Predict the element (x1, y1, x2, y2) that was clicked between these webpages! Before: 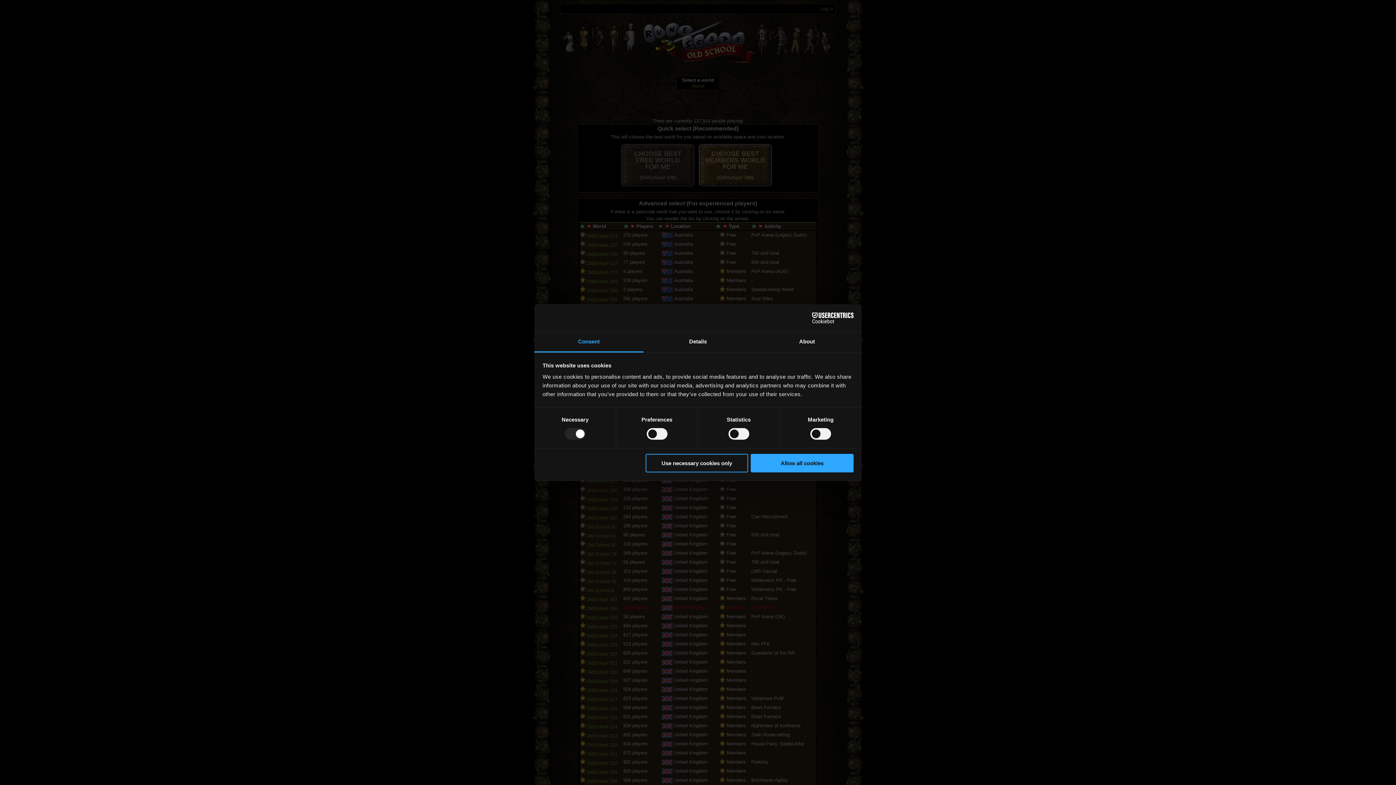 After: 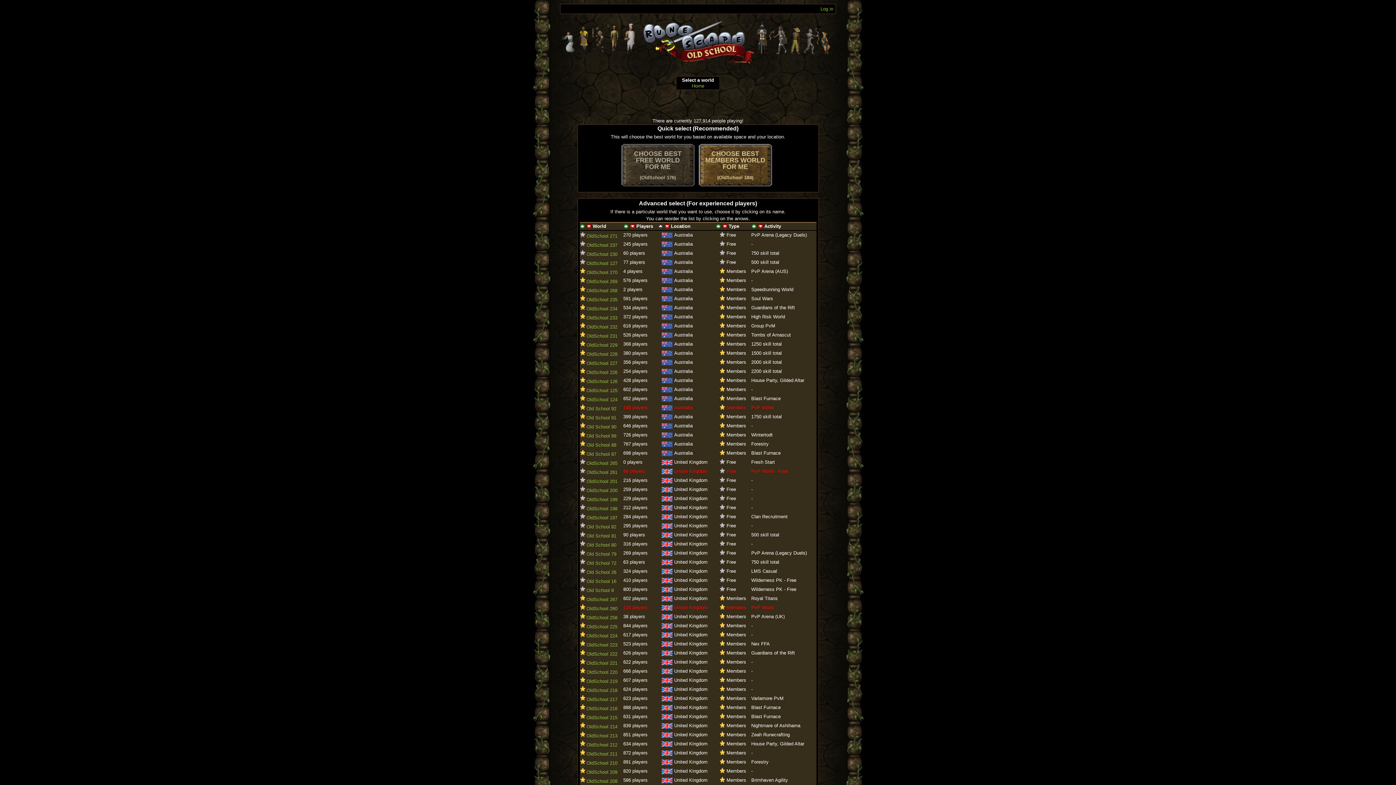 Action: label: Use necessary cookies only bbox: (645, 454, 748, 472)